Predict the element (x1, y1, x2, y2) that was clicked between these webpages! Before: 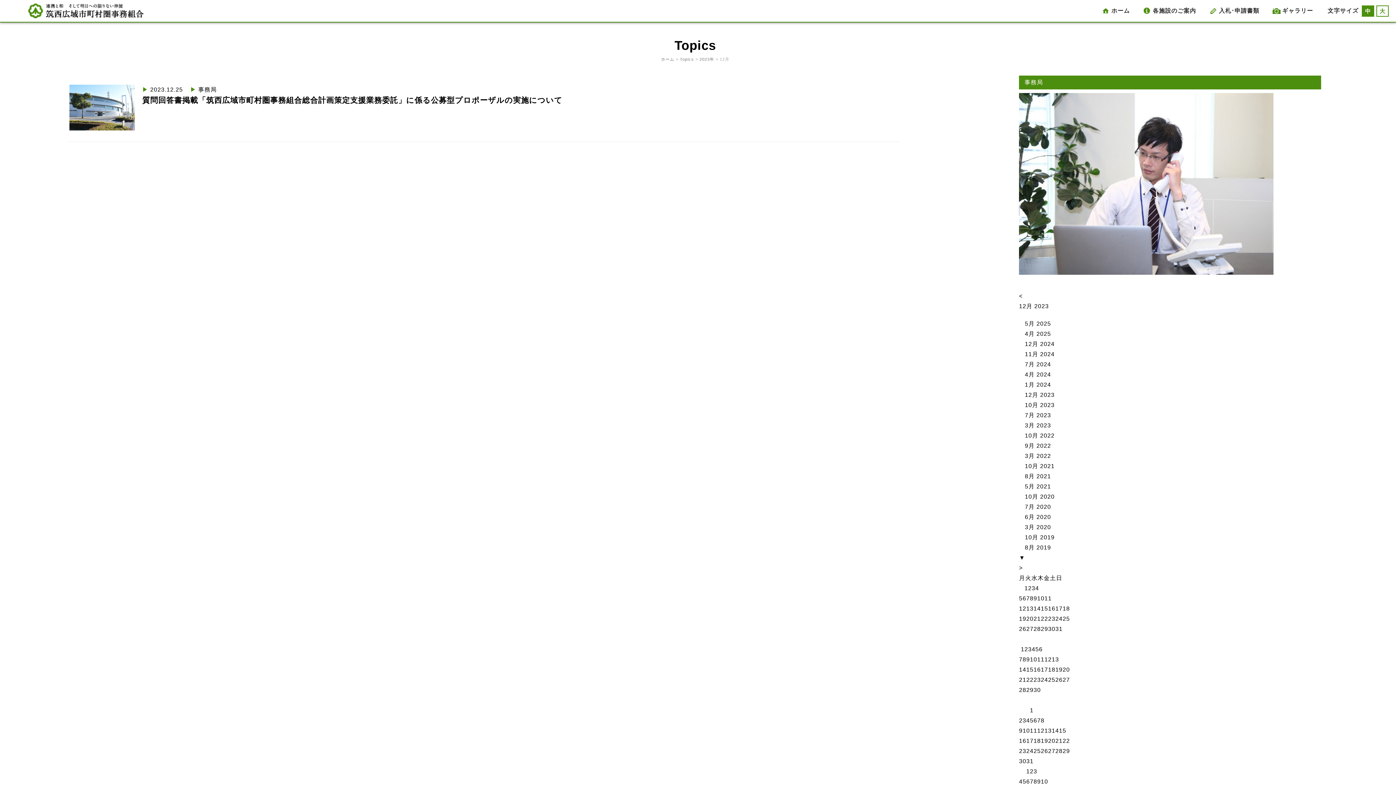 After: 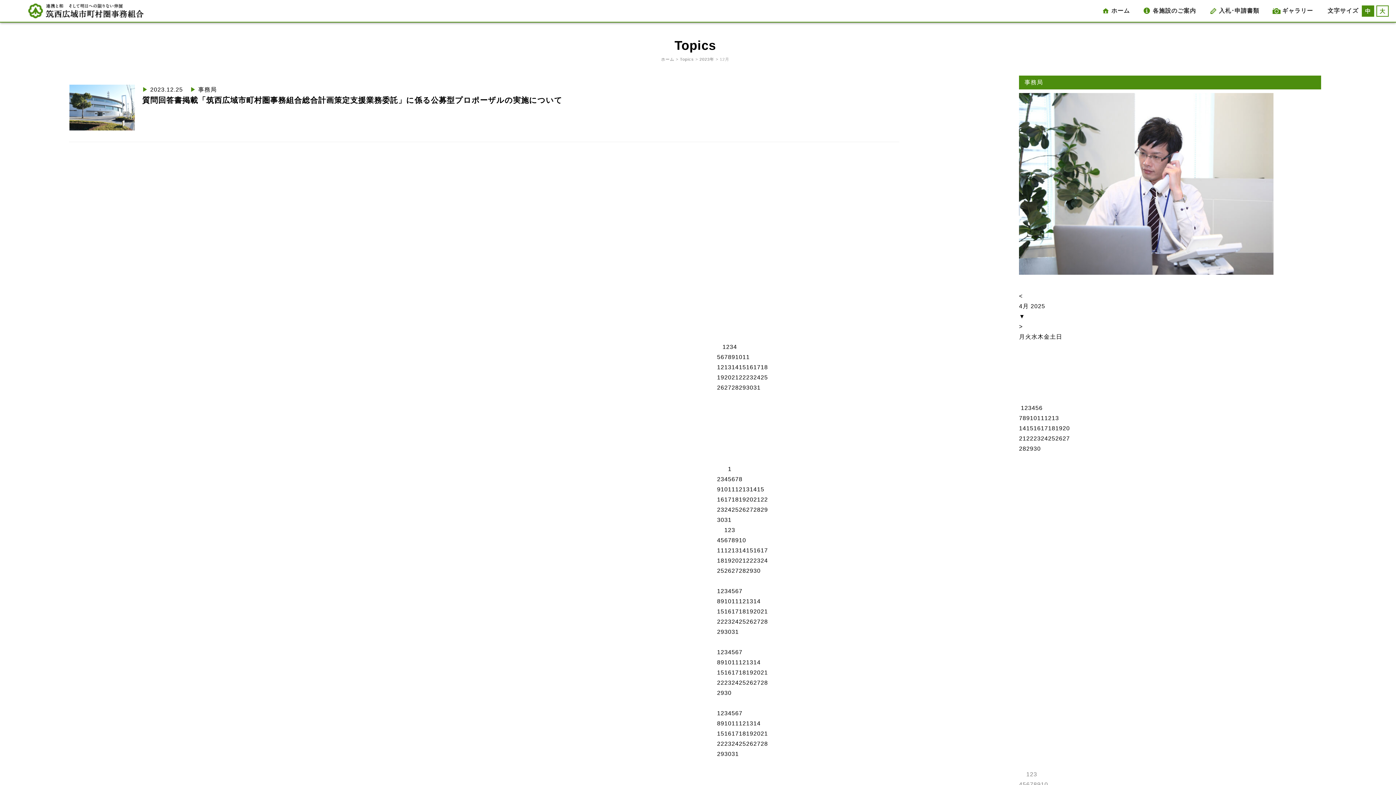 Action: bbox: (1025, 330, 1051, 337) label: 4月 2025